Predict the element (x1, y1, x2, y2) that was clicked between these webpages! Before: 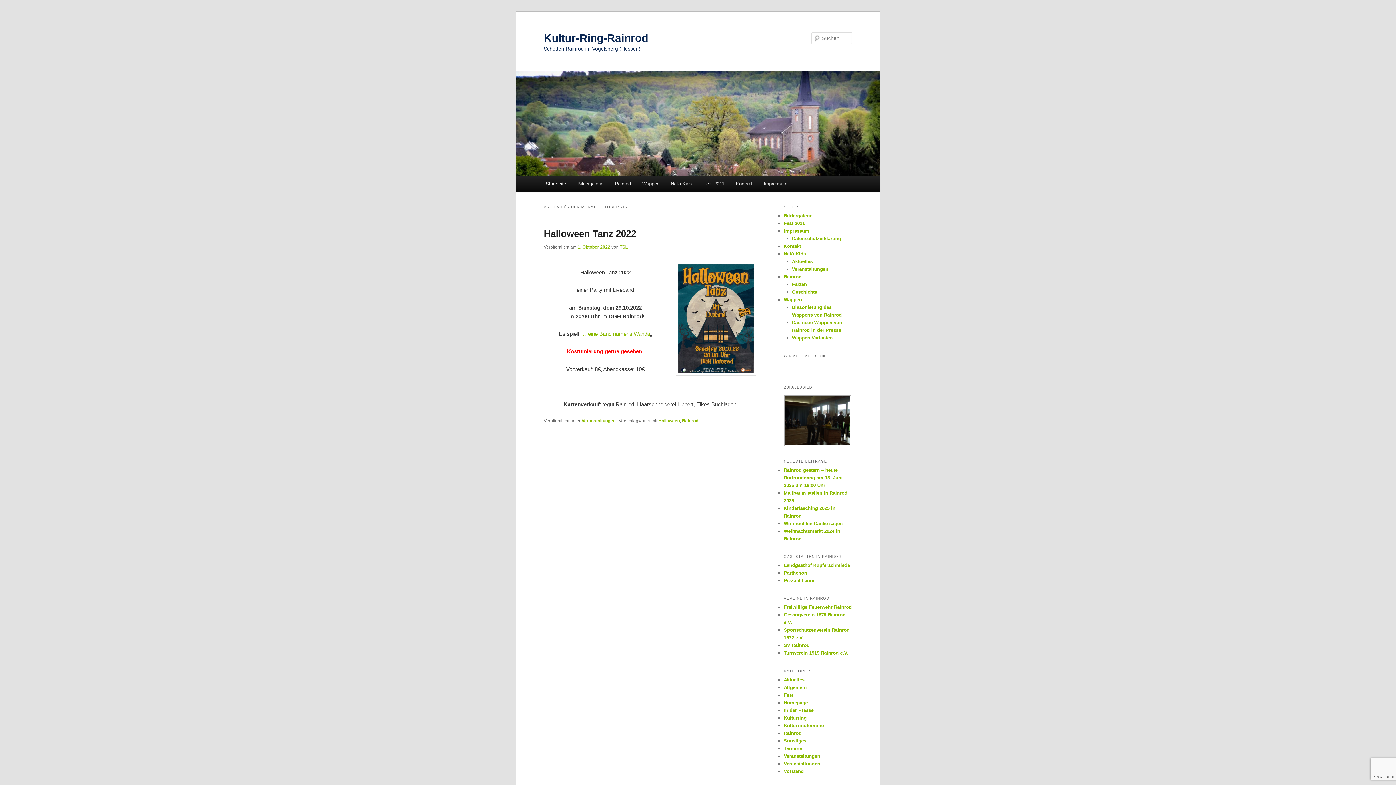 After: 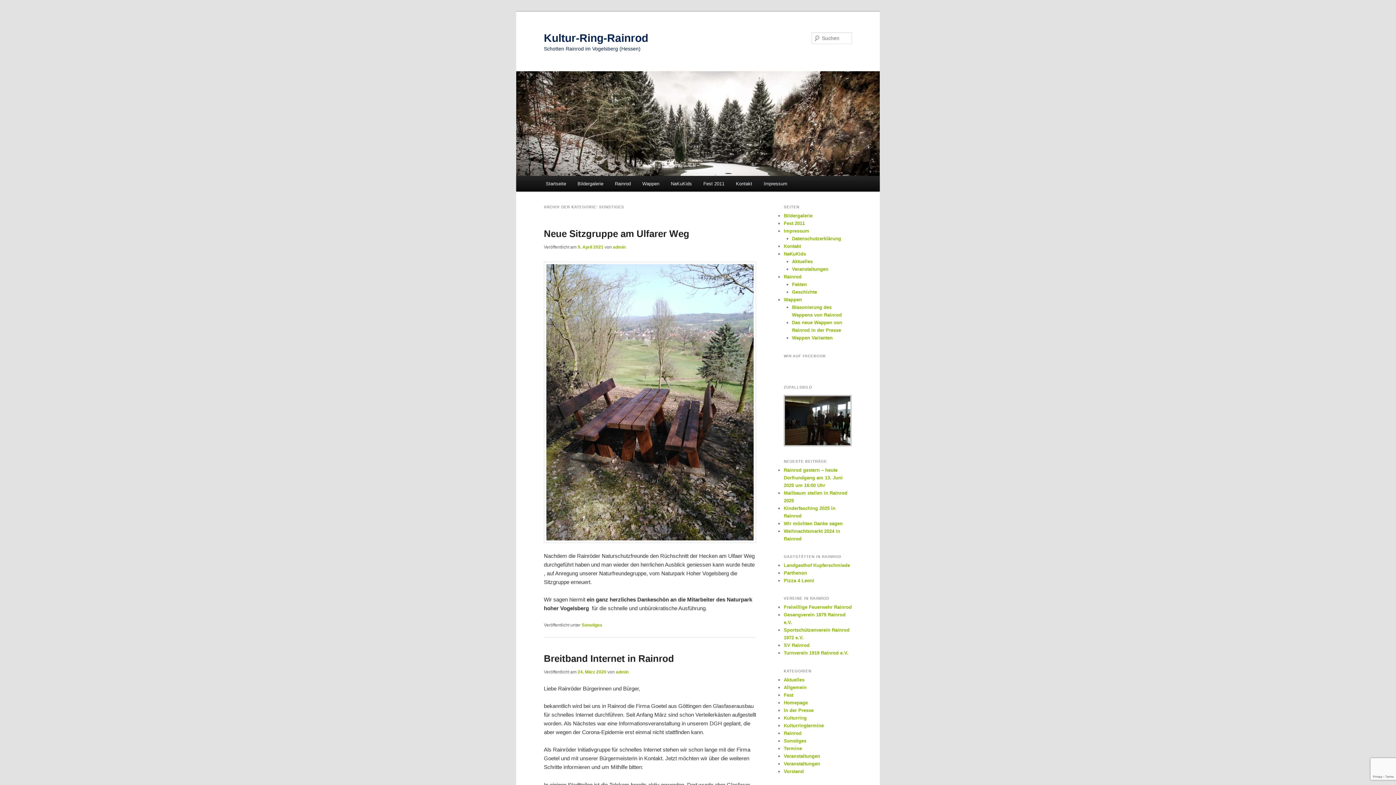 Action: bbox: (784, 738, 806, 743) label: Sonstiges